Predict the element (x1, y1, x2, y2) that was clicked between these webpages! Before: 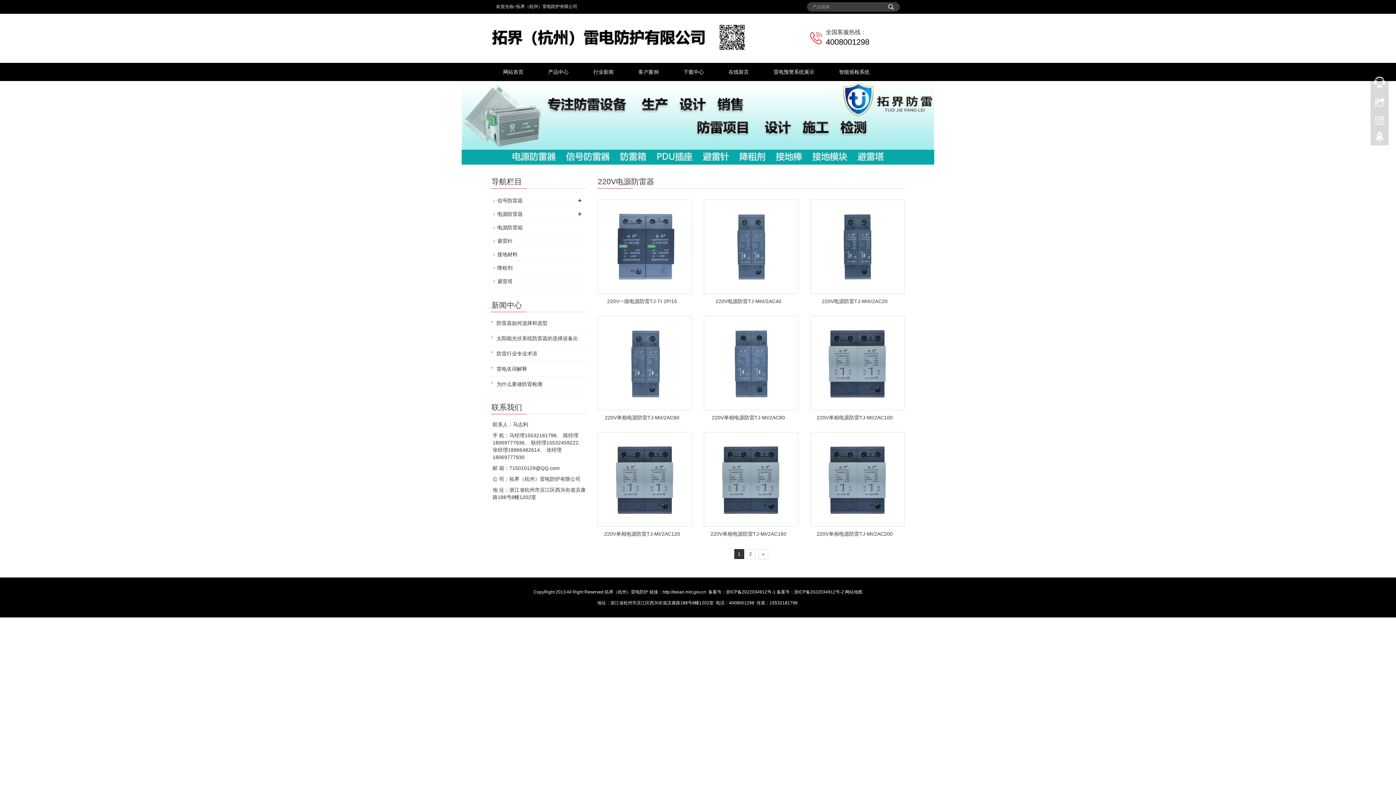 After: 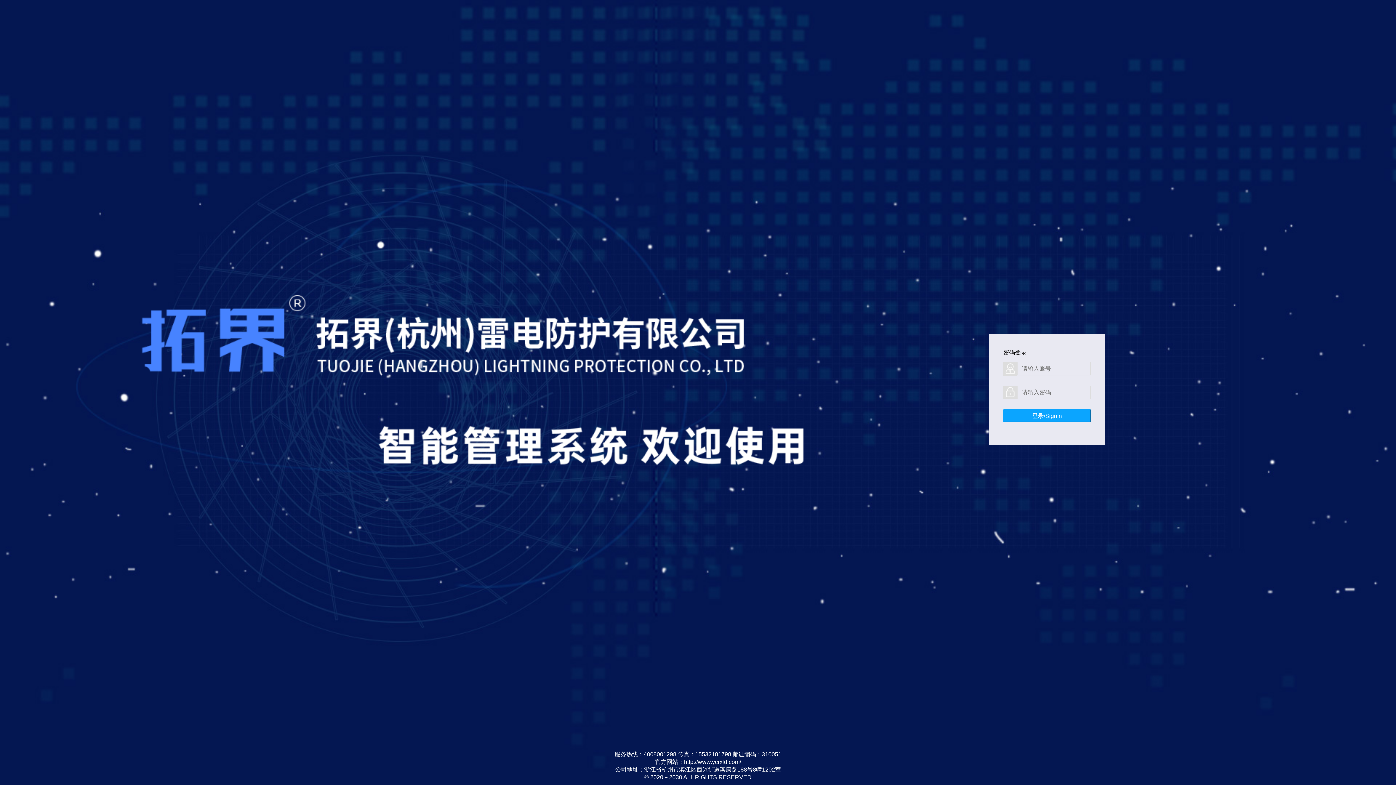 Action: bbox: (761, 62, 826, 81) label: 雷电预警系统展示